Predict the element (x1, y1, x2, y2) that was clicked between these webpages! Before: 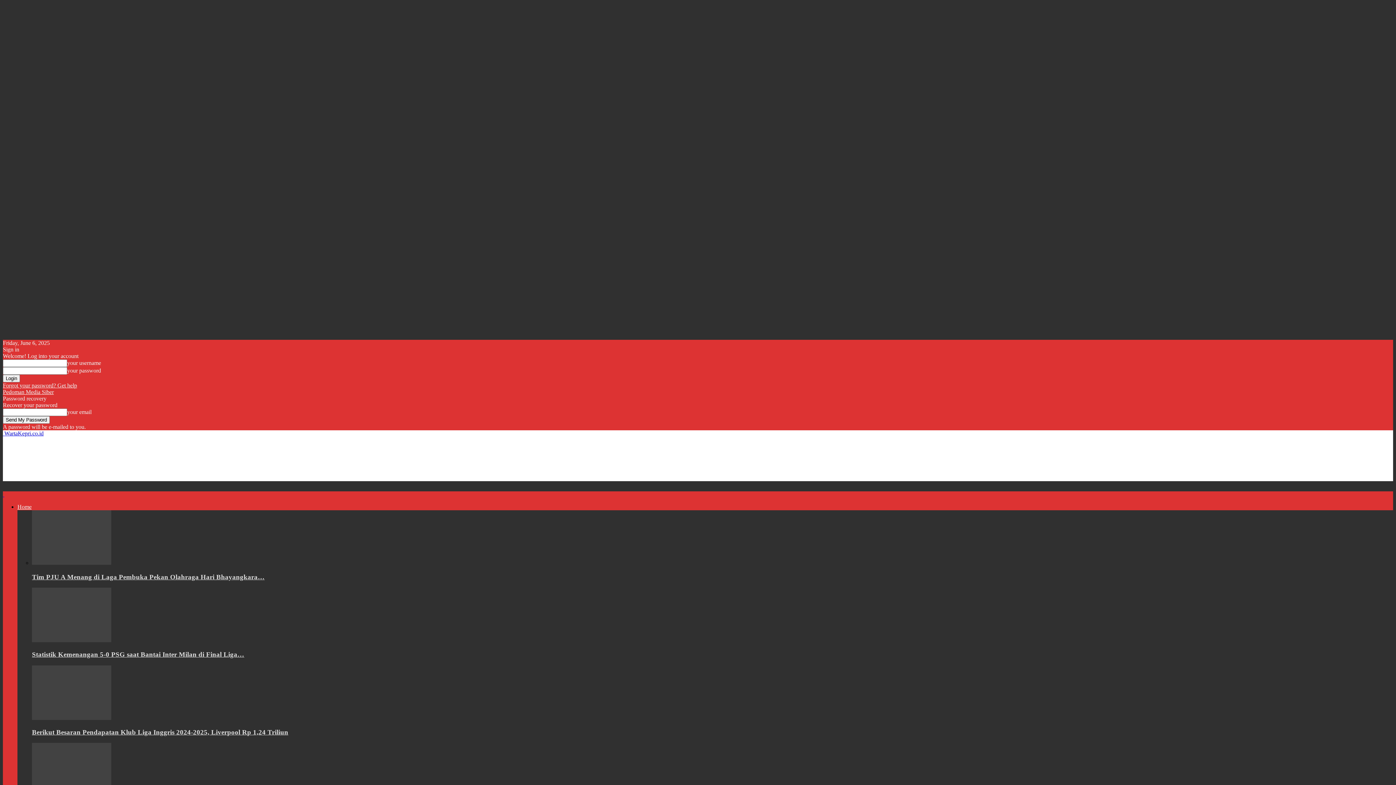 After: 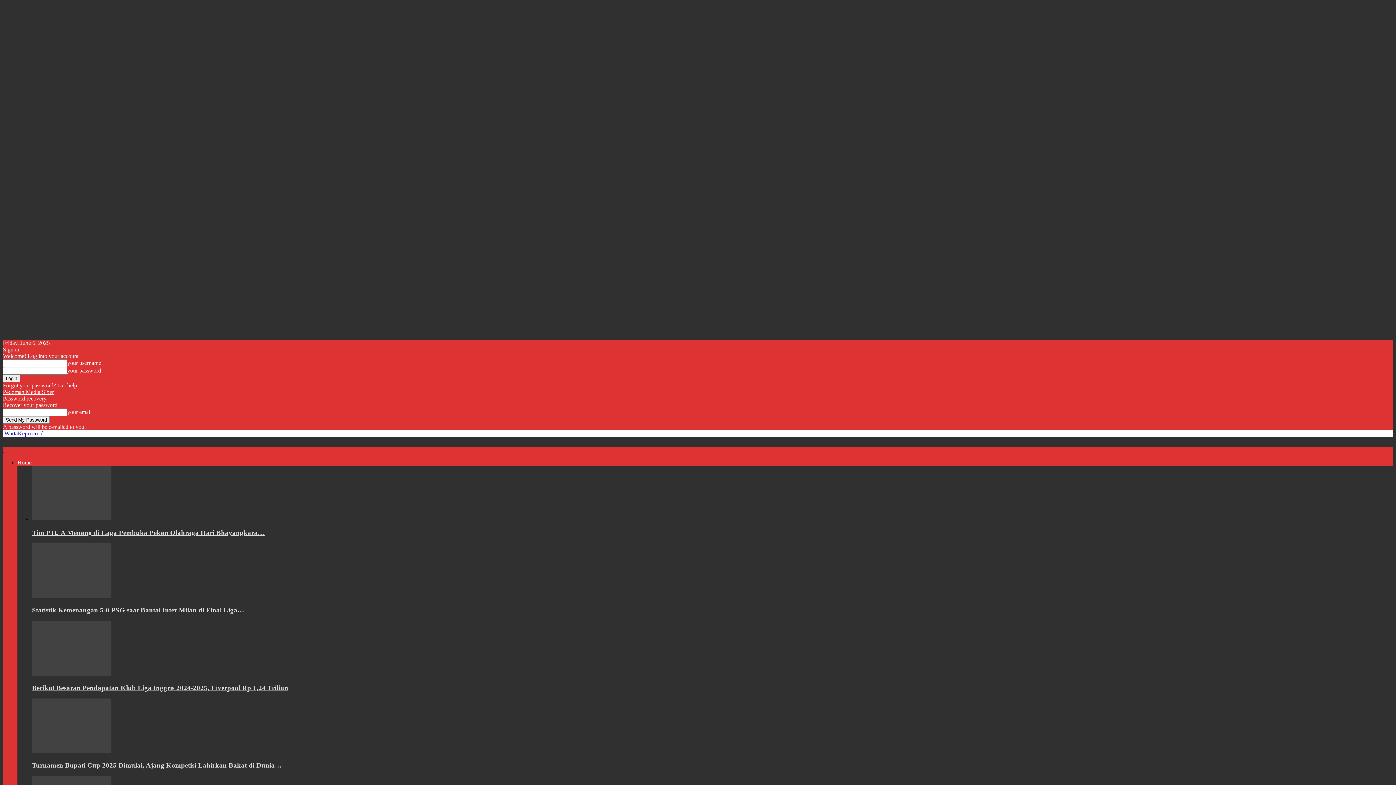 Action: label: Statistik Kemenangan 5-0 PSG saat Bantai Inter Milan di Final Liga… bbox: (32, 650, 244, 658)